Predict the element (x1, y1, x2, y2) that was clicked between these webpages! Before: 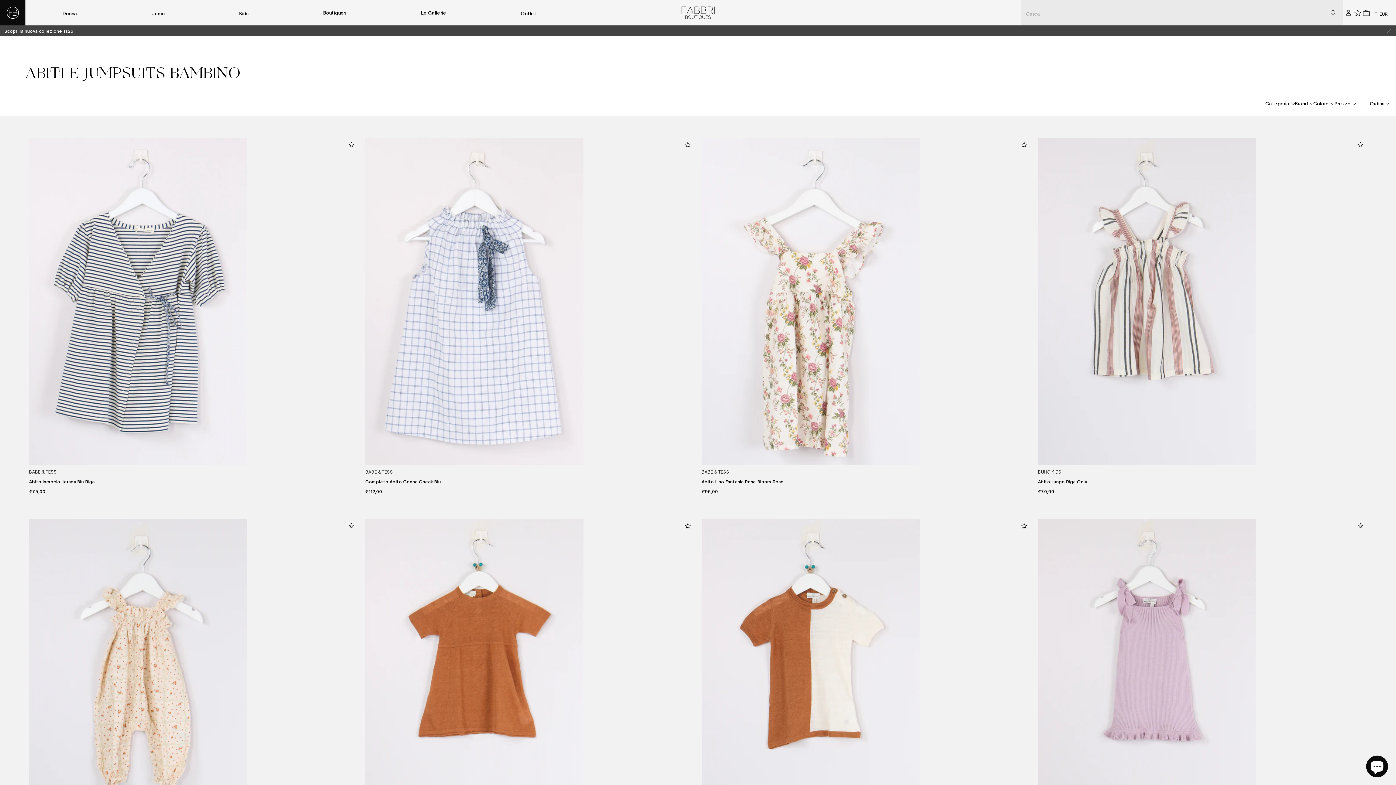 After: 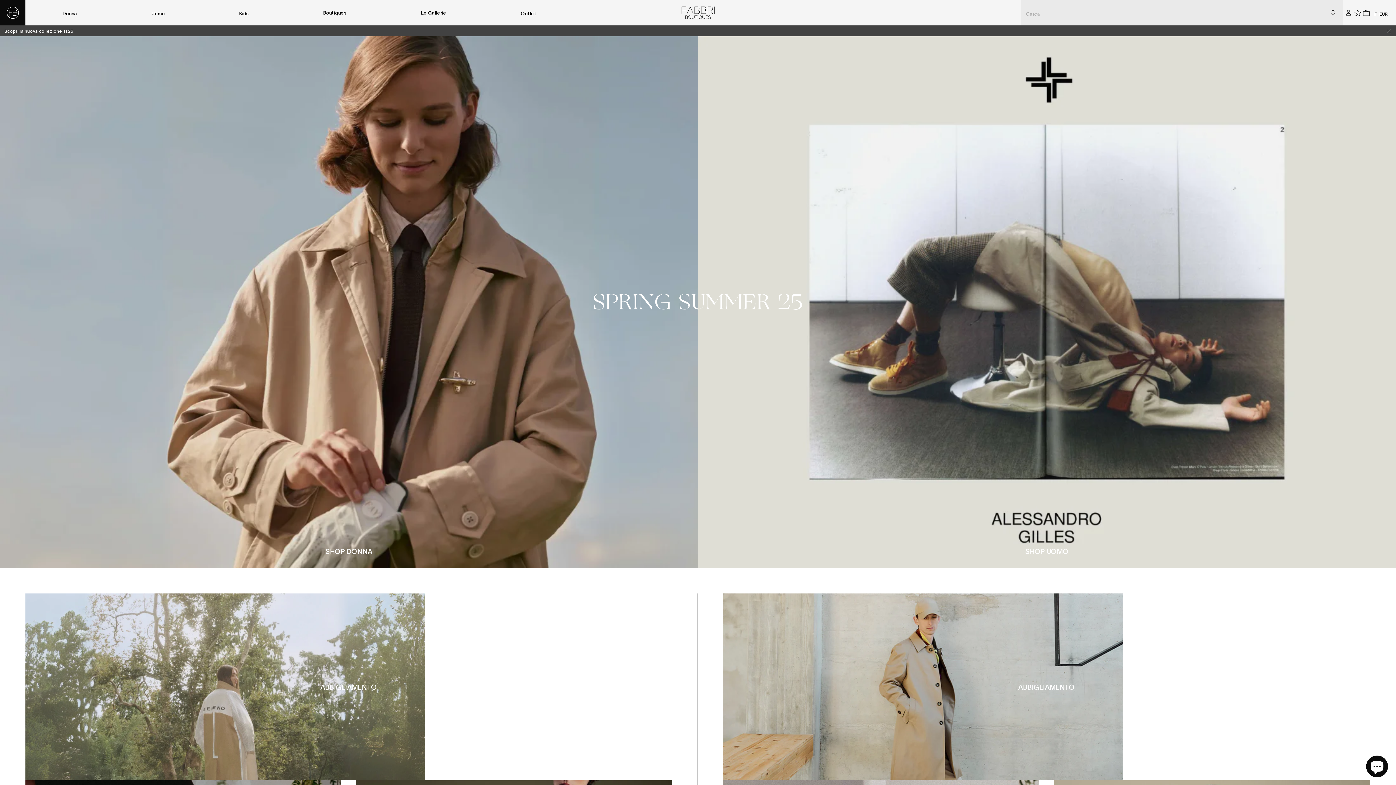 Action: bbox: (319, 0, 350, 24) label: Boutiques